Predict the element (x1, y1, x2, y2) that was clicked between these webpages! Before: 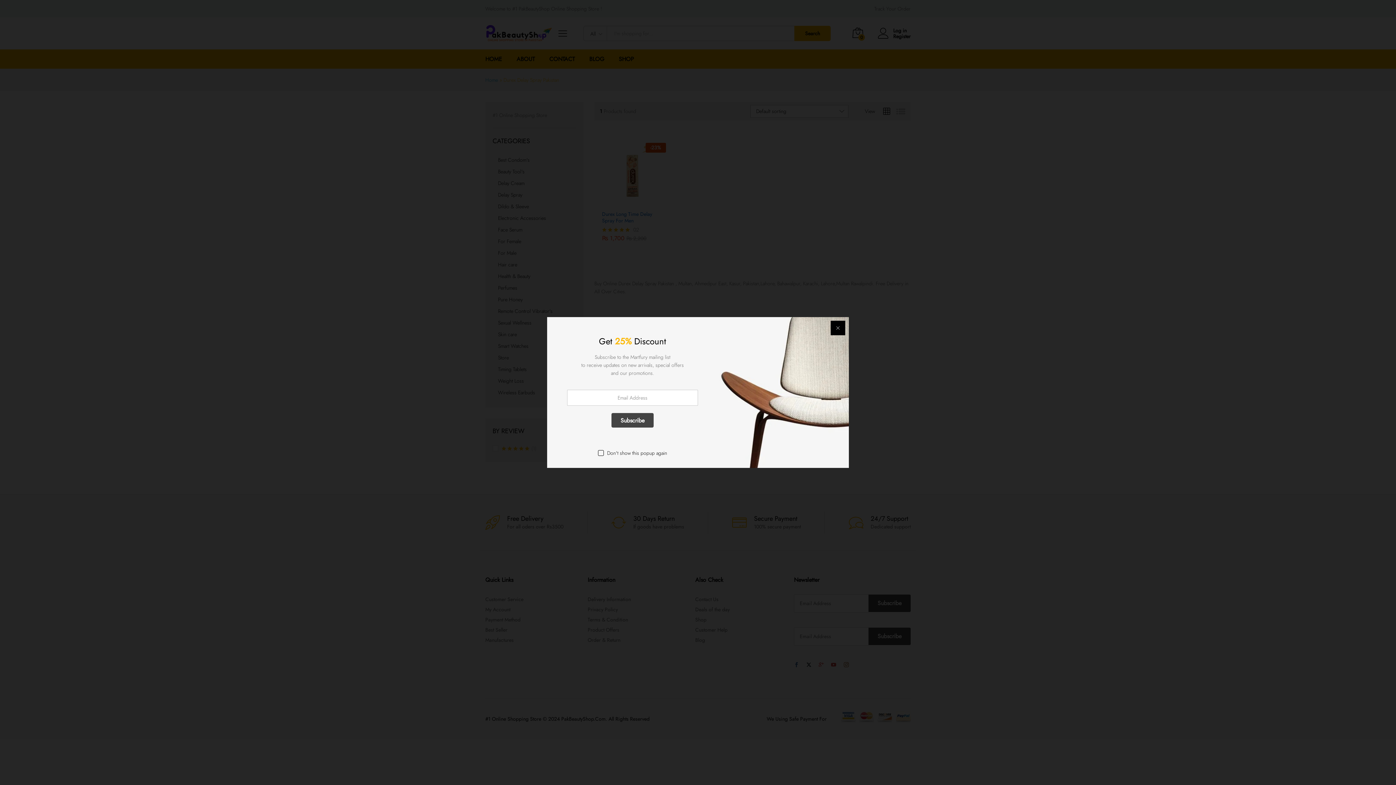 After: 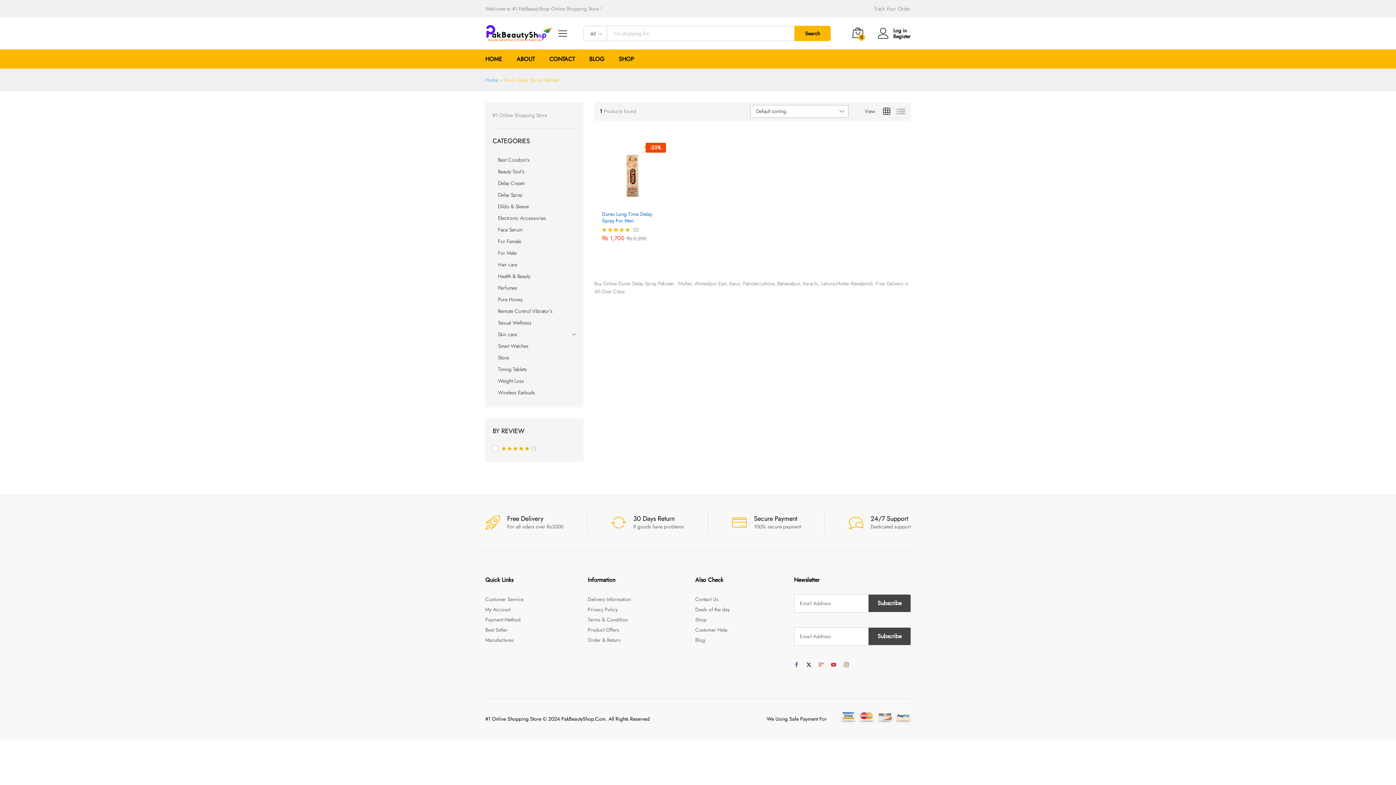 Action: bbox: (830, 320, 845, 335)